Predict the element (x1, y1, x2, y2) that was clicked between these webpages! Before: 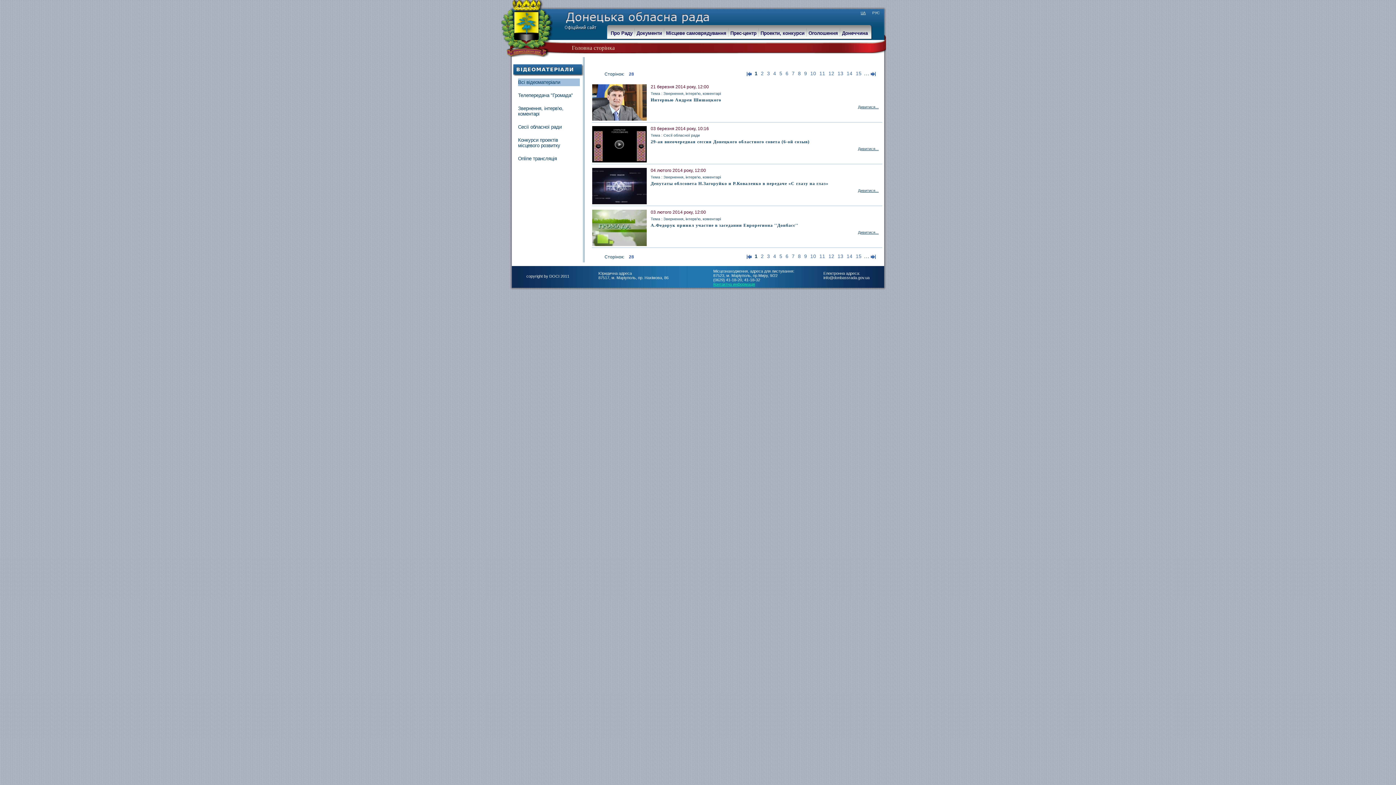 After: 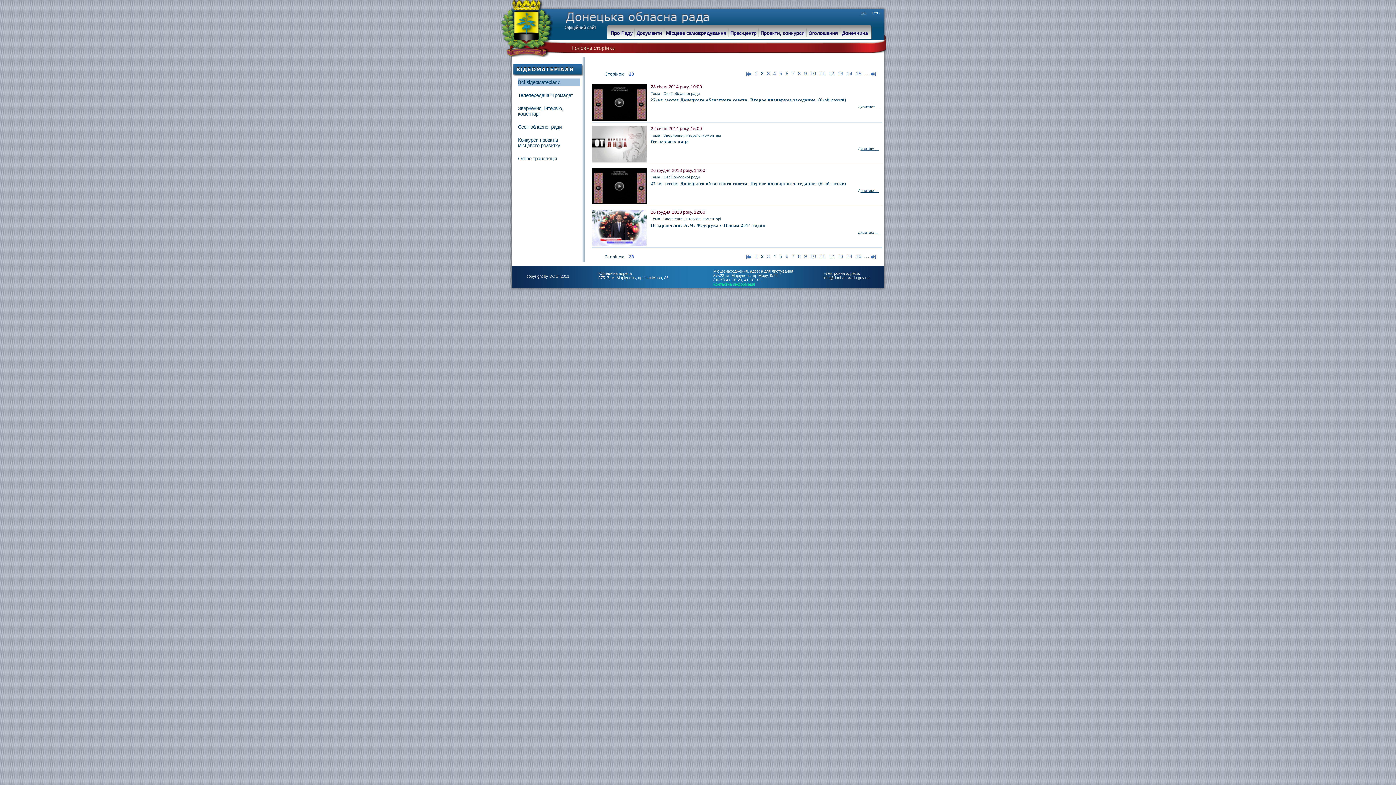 Action: bbox: (760, 253, 764, 259) label: 2